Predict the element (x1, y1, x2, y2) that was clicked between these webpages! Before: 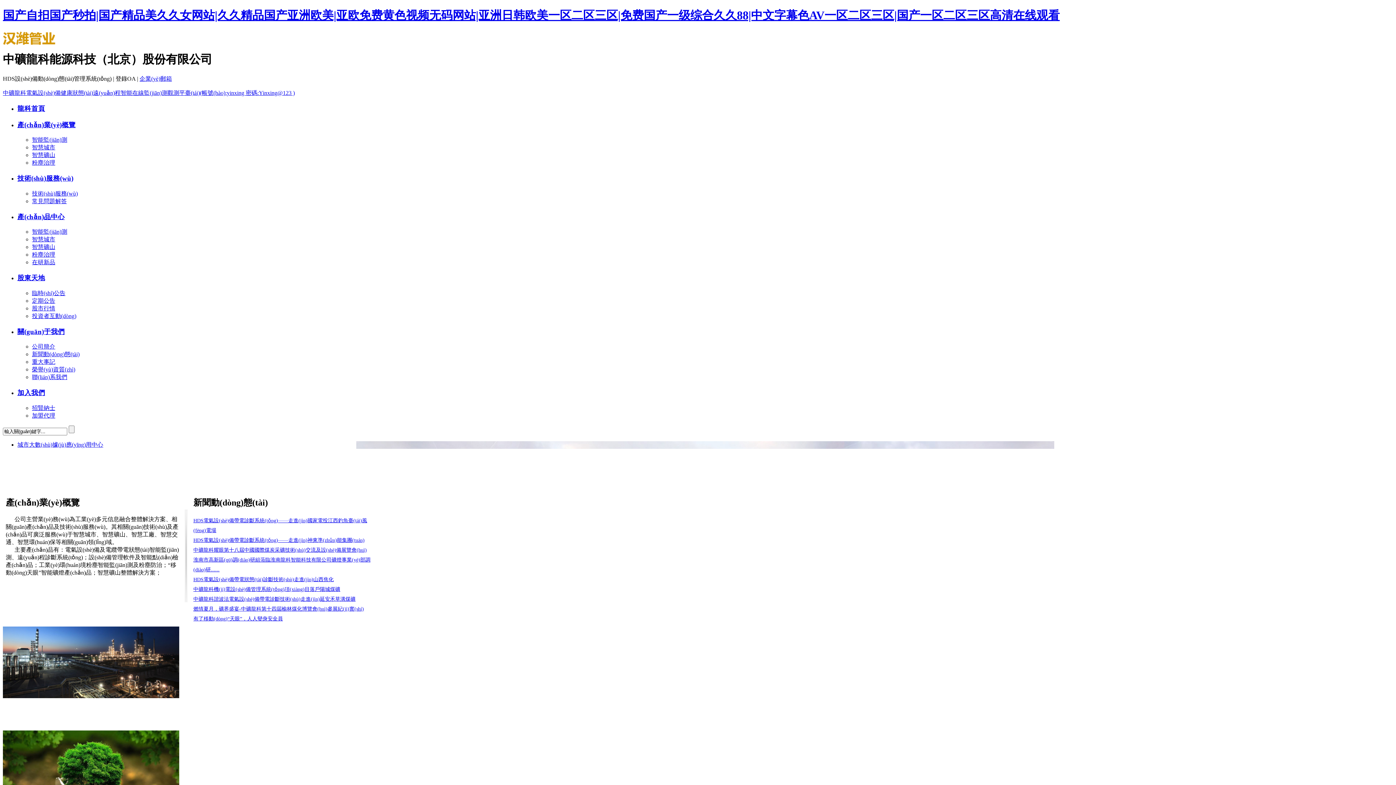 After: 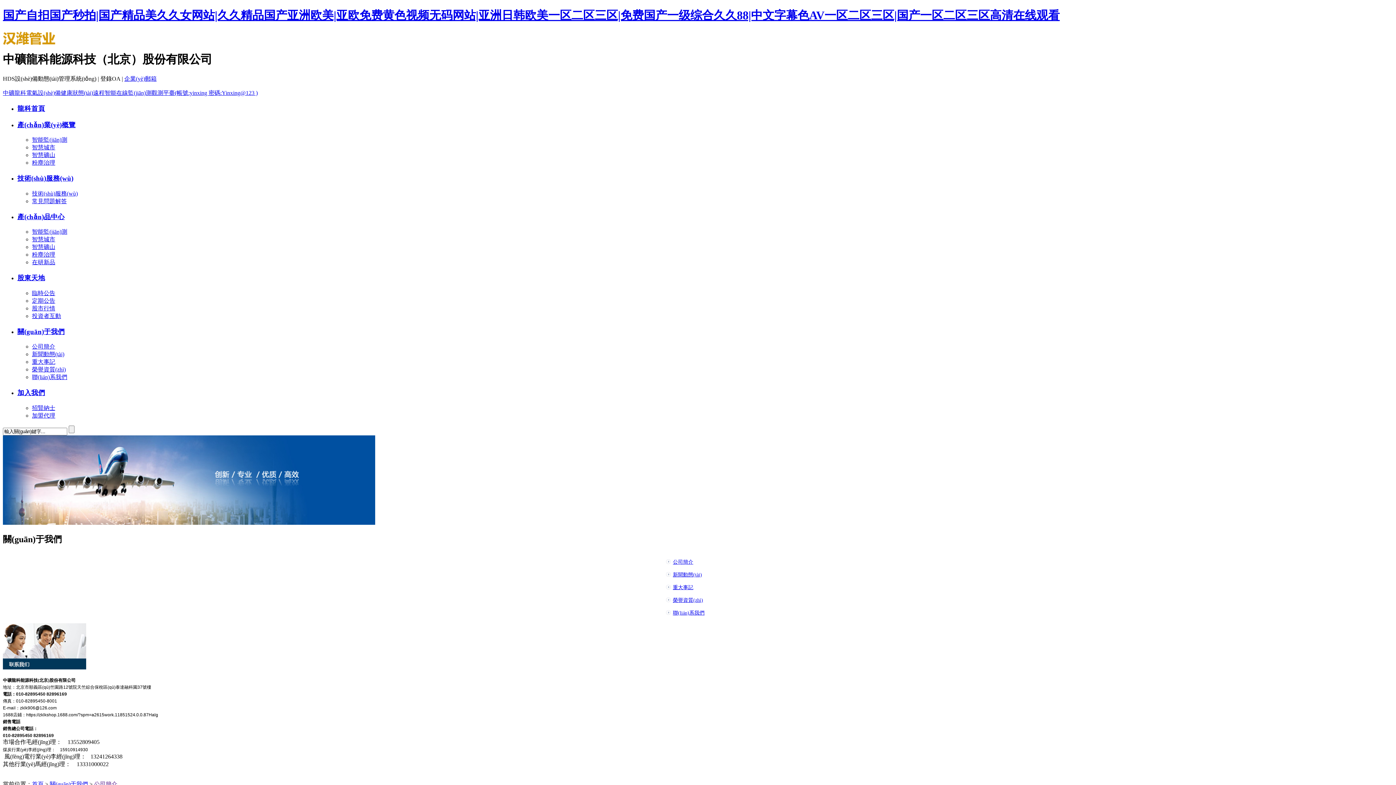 Action: bbox: (32, 343, 55, 349) label: 公司簡介